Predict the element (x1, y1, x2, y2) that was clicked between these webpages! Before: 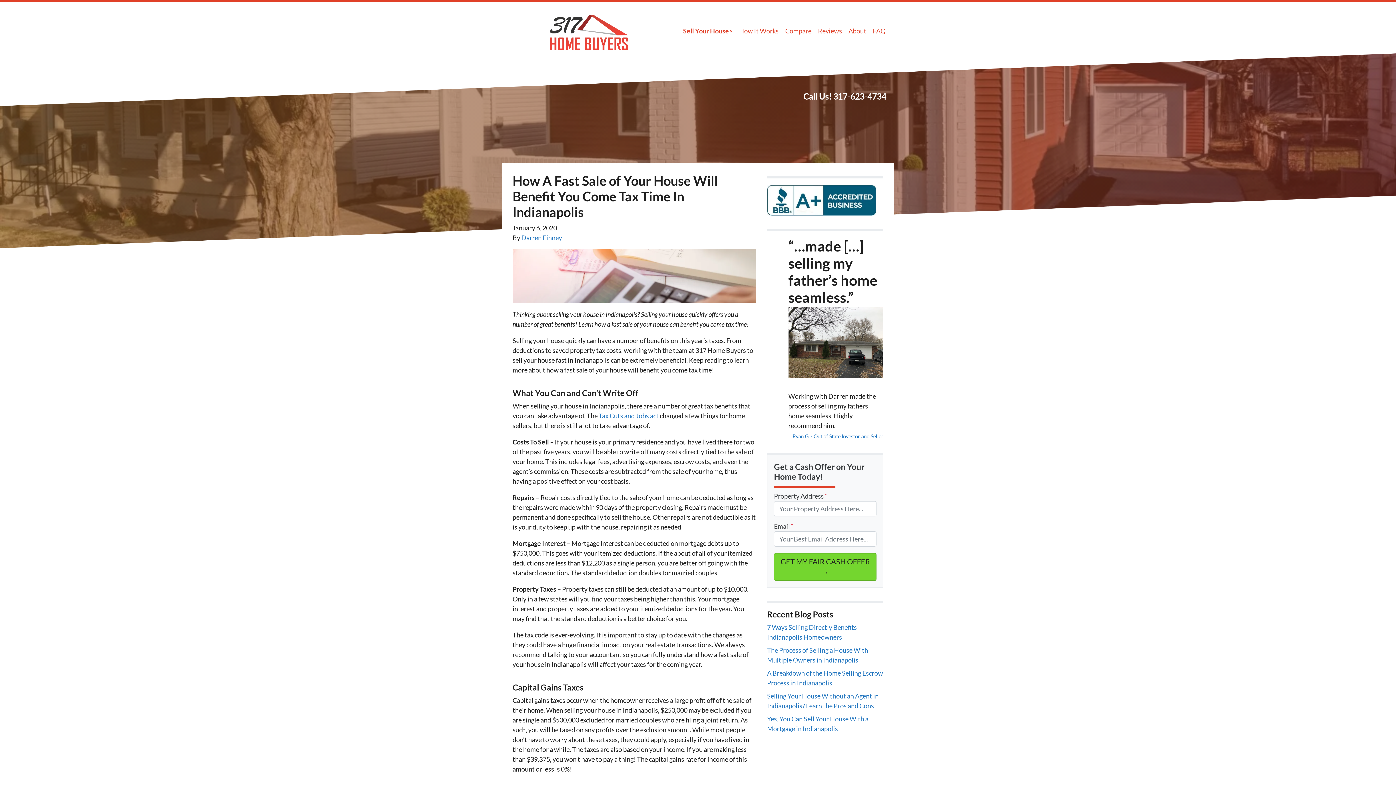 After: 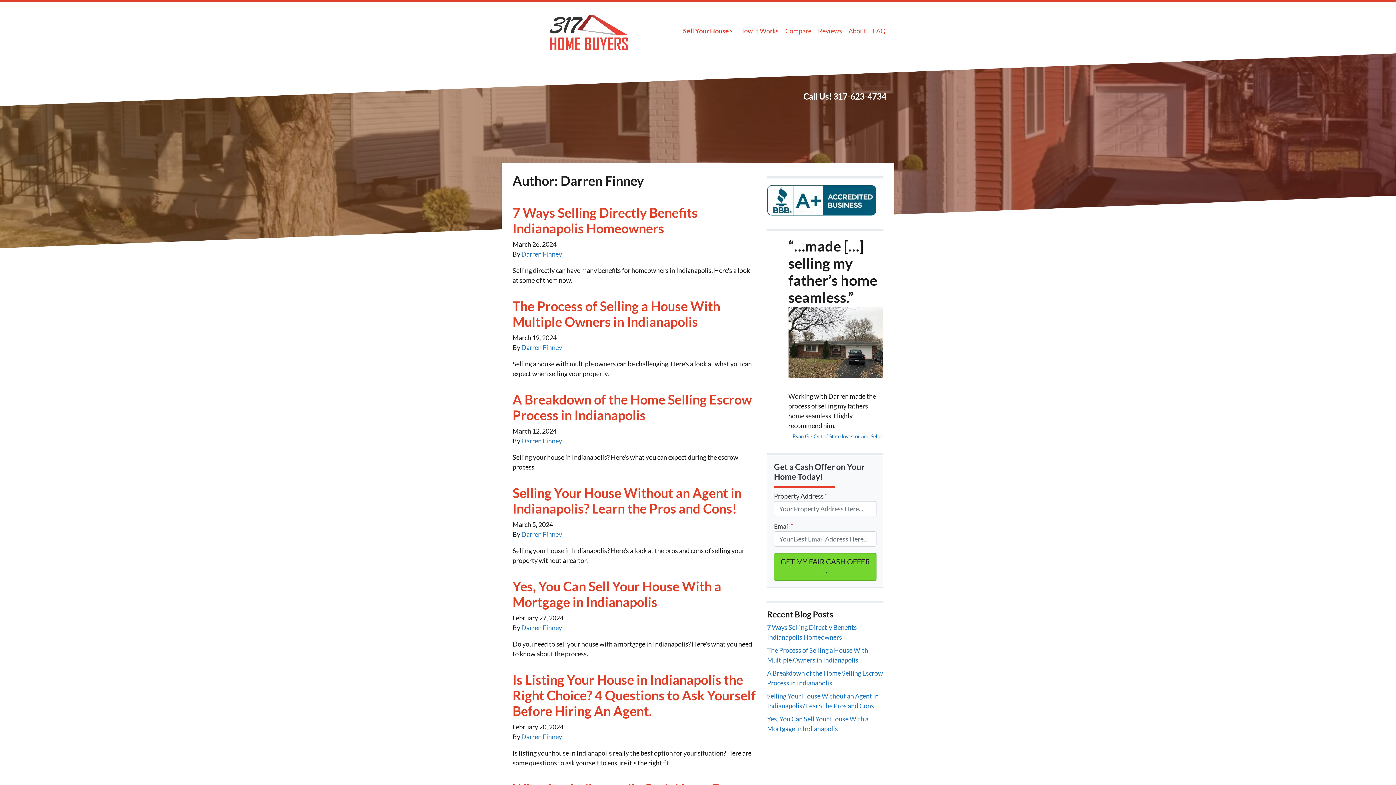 Action: bbox: (521, 233, 562, 241) label: Darren Finney